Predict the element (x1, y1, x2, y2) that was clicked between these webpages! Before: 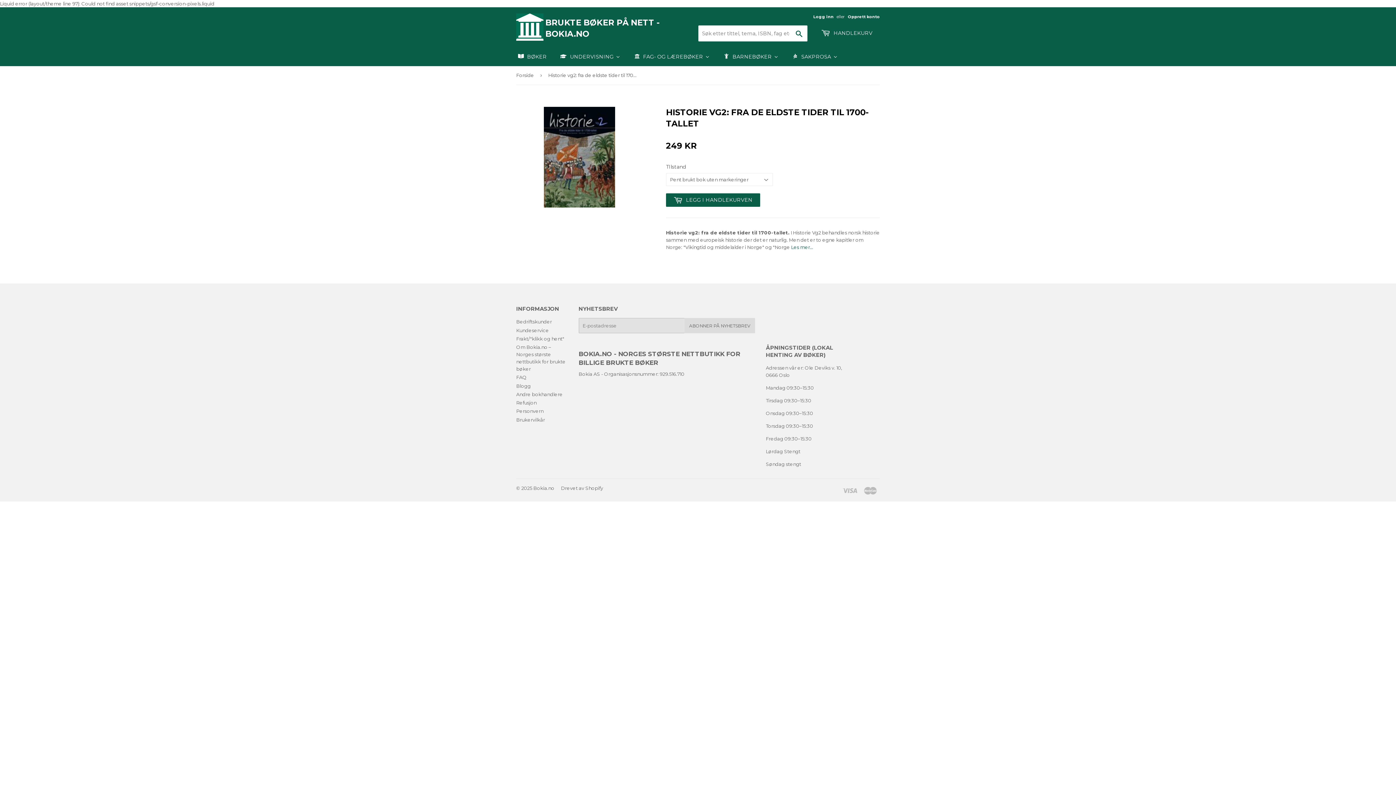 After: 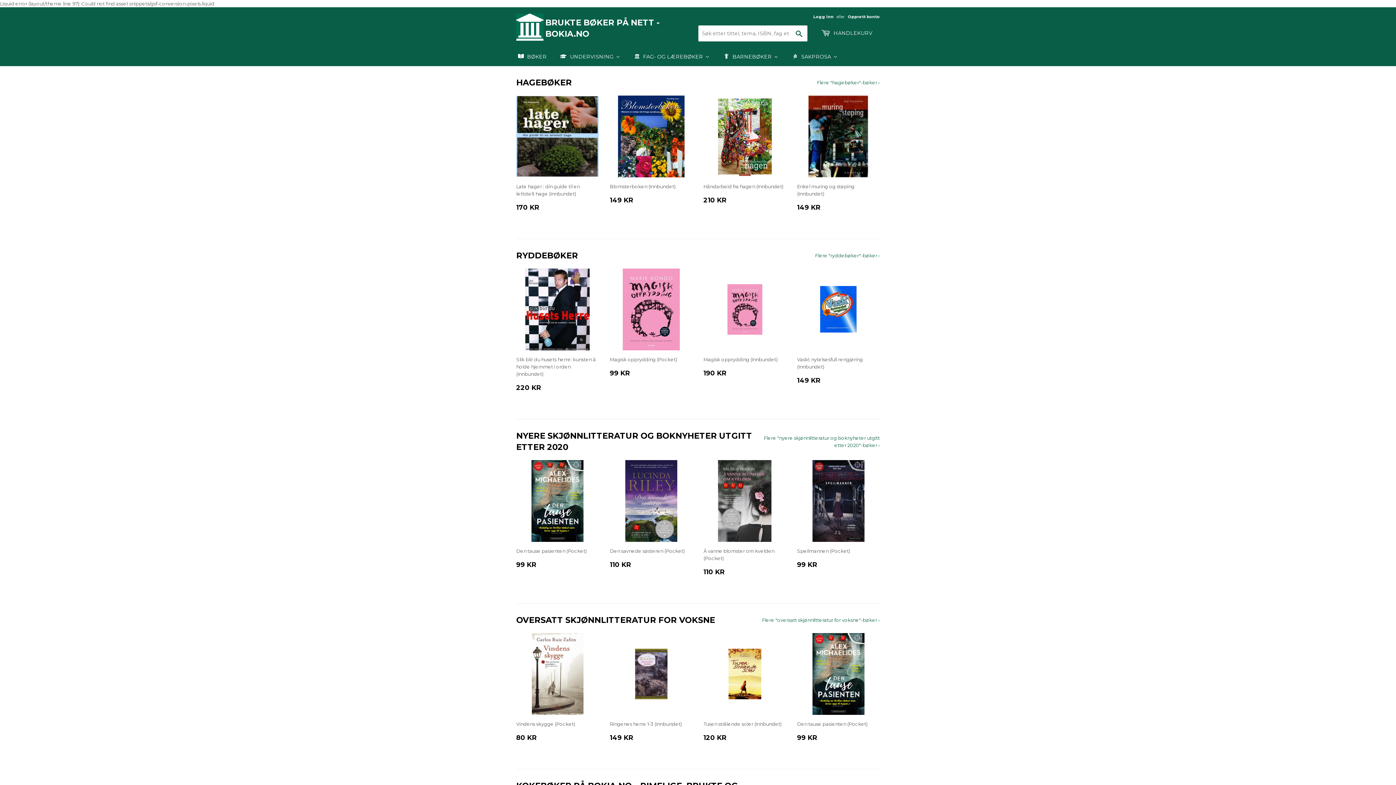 Action: label: Forside bbox: (516, 66, 536, 84)